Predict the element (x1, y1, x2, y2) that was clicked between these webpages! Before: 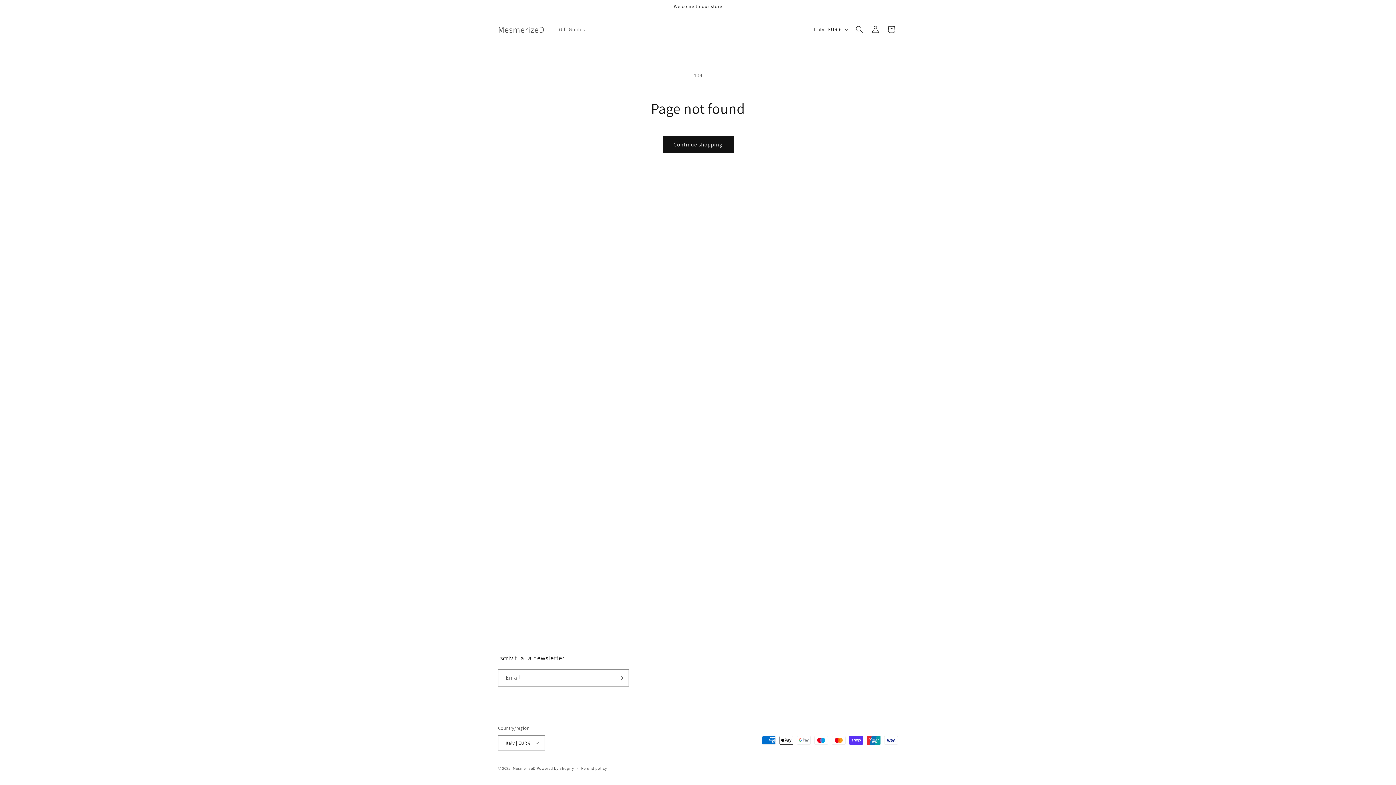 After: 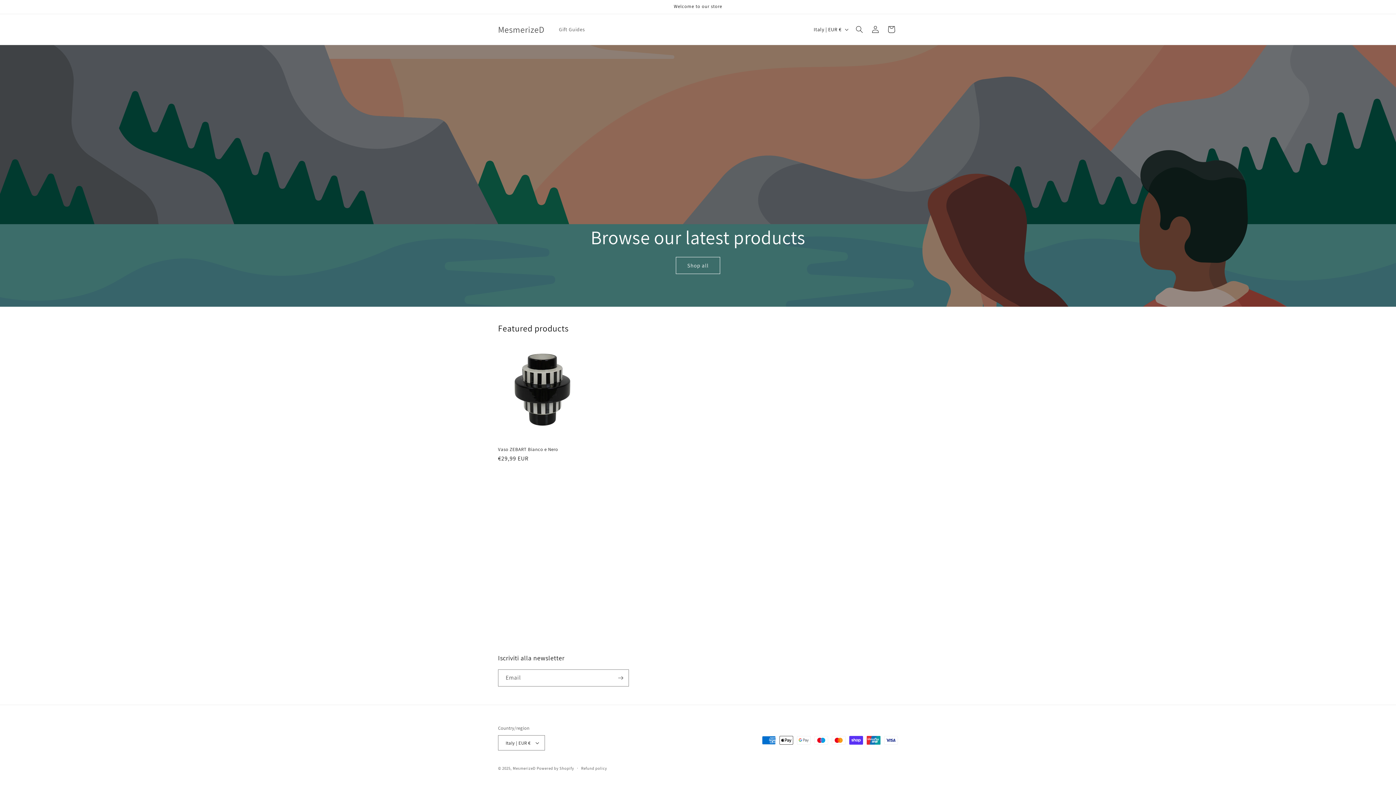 Action: bbox: (495, 22, 547, 36) label: MesmerizeD